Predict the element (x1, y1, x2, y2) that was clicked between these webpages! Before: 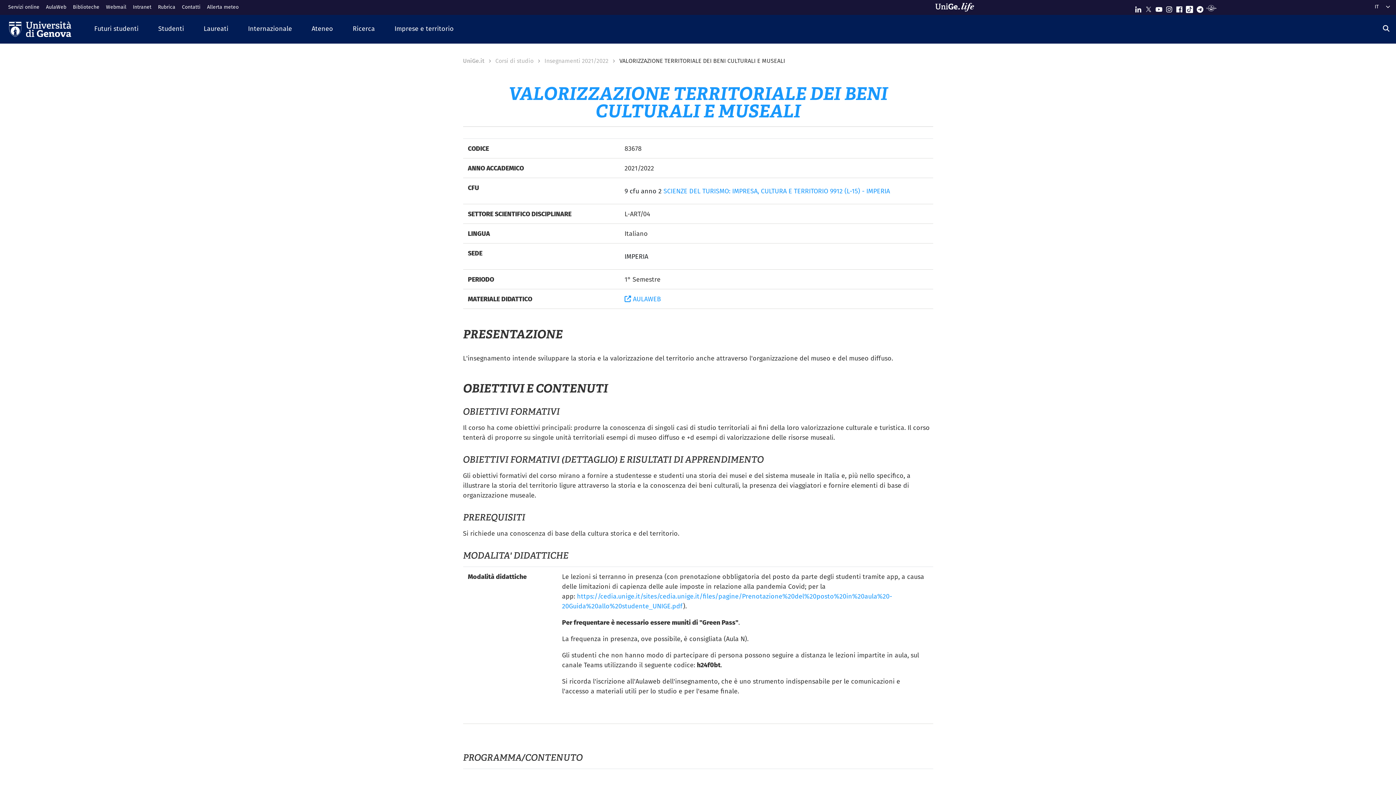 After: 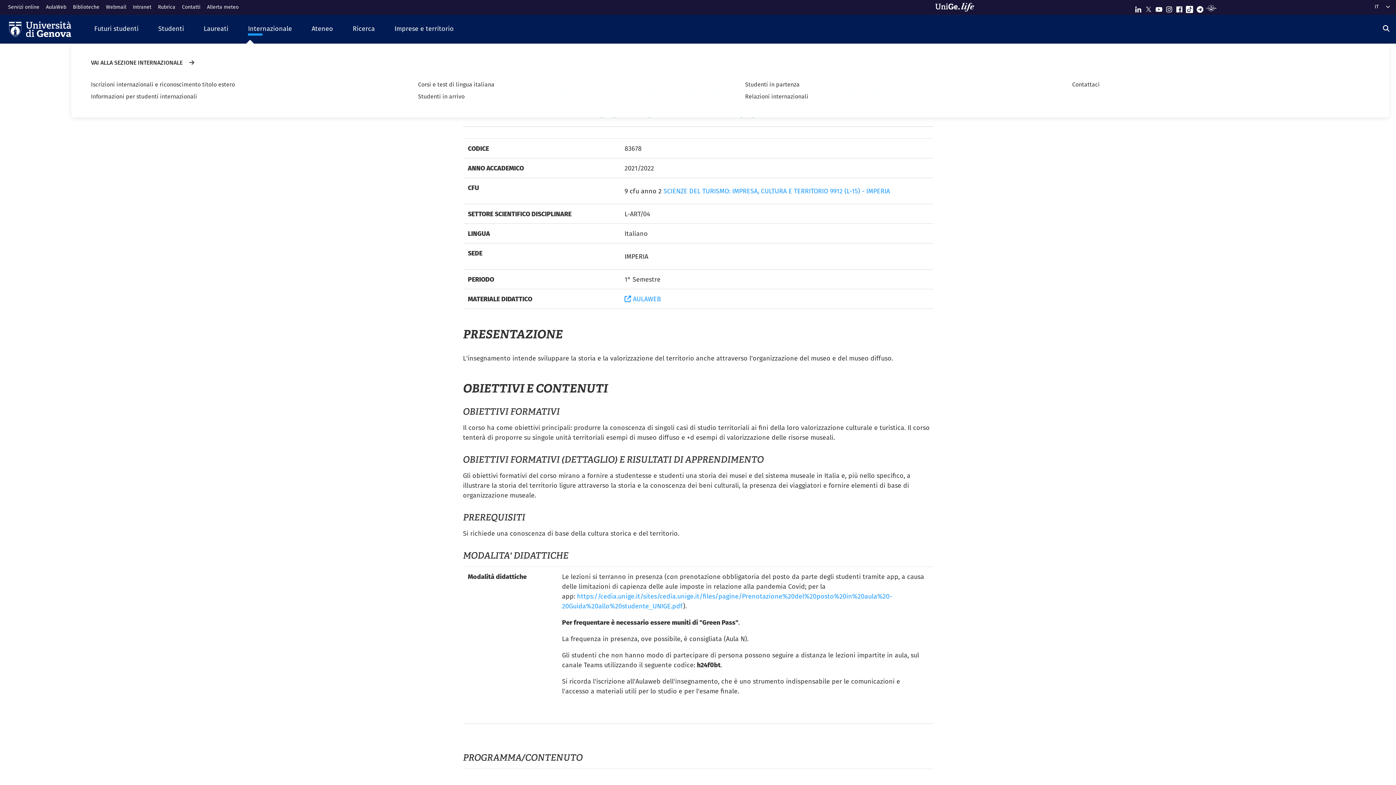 Action: label: Internazionale bbox: (238, 18, 301, 39)